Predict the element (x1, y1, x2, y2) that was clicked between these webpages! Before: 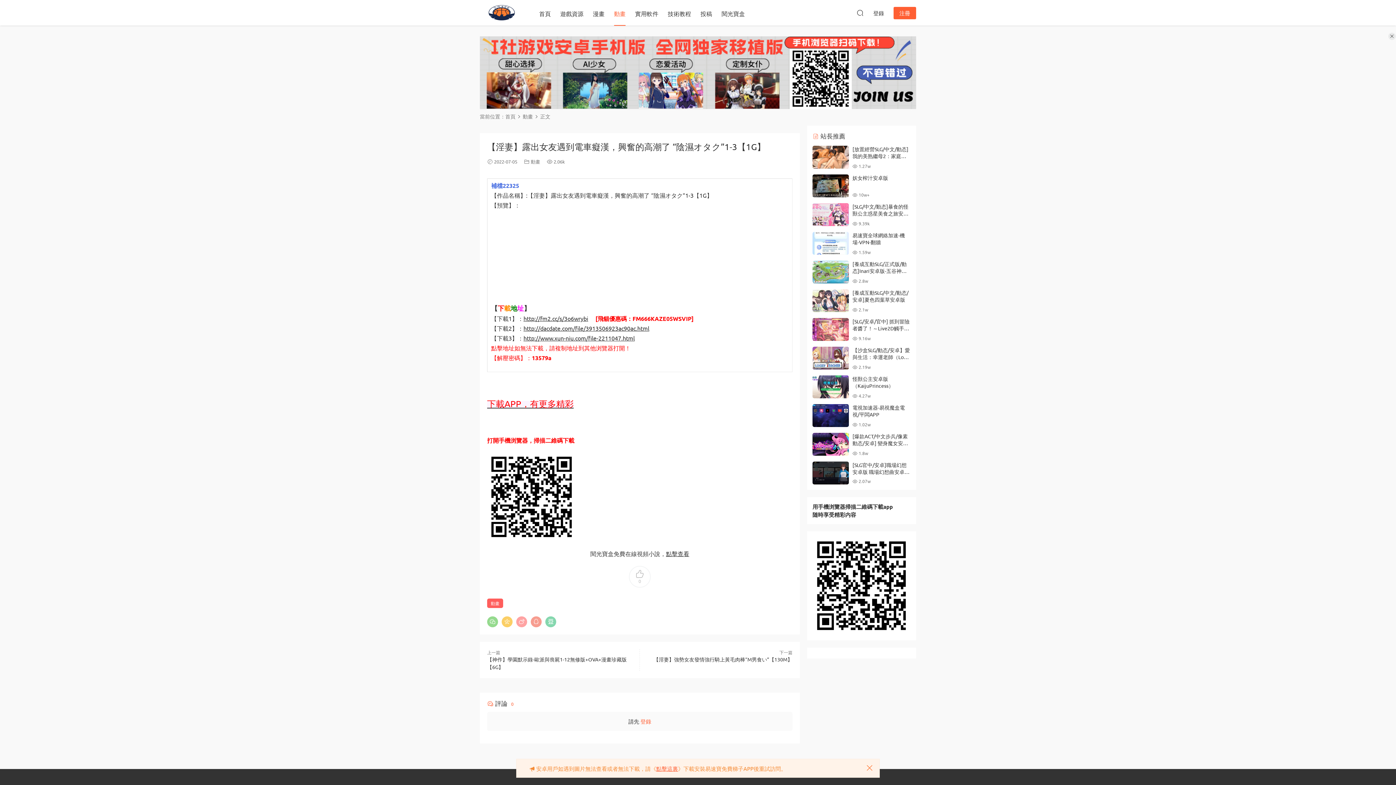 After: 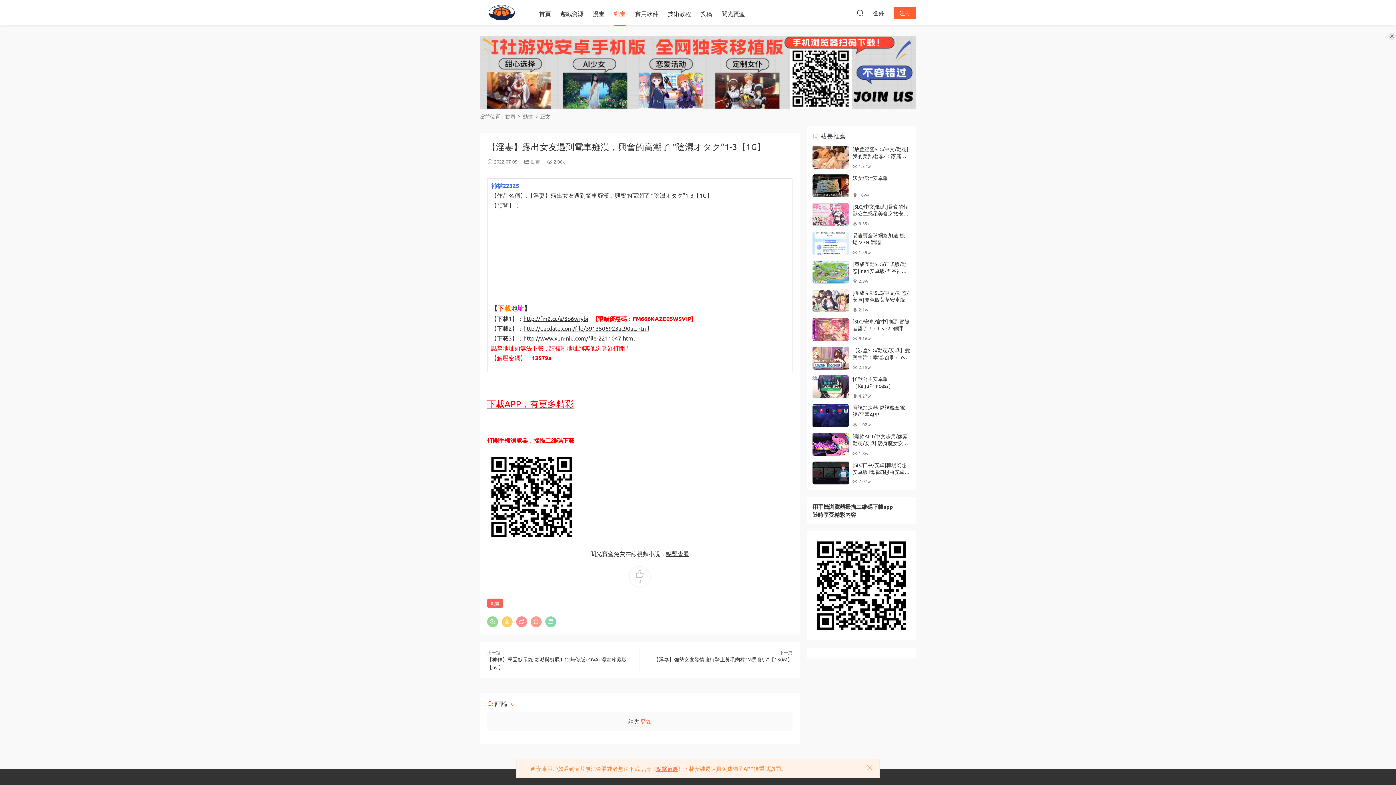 Action: bbox: (516, 616, 527, 627)